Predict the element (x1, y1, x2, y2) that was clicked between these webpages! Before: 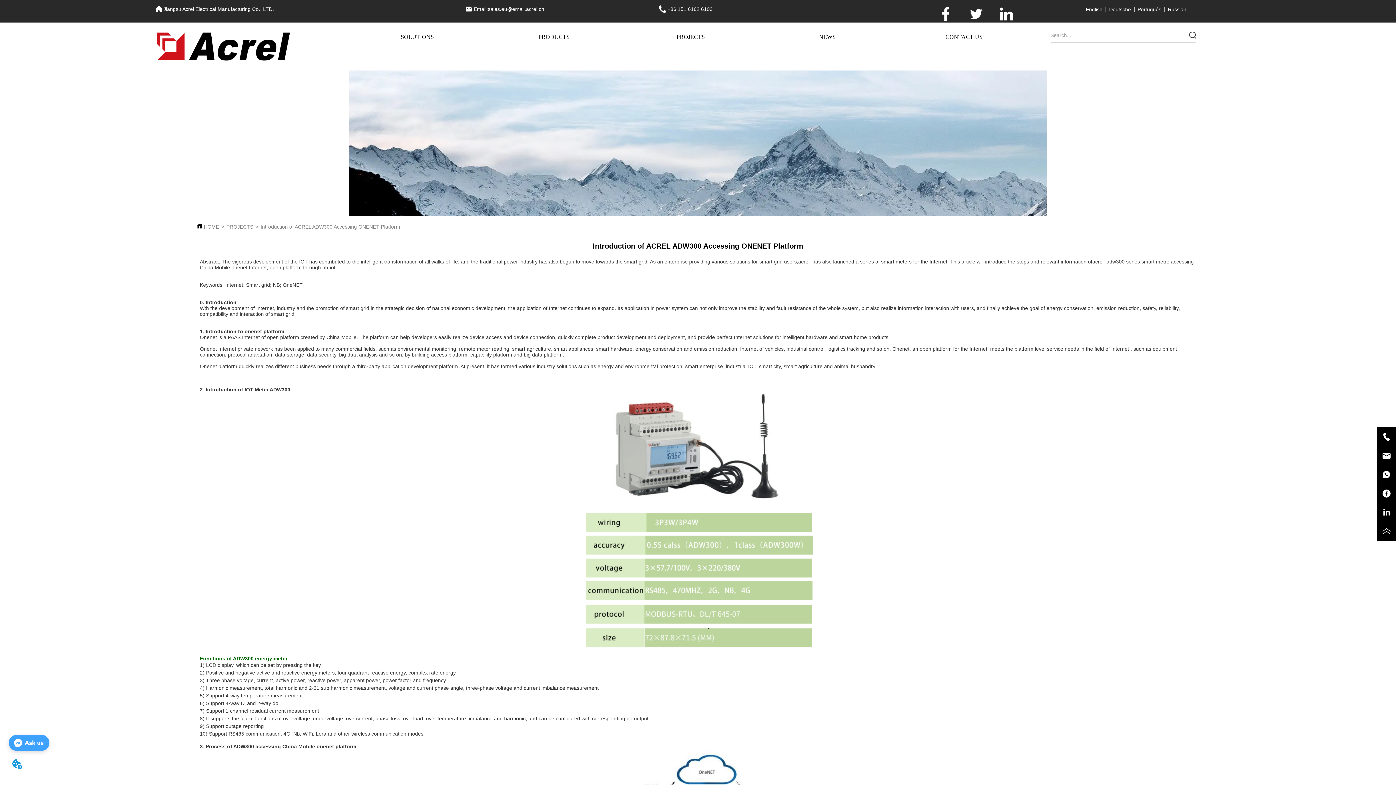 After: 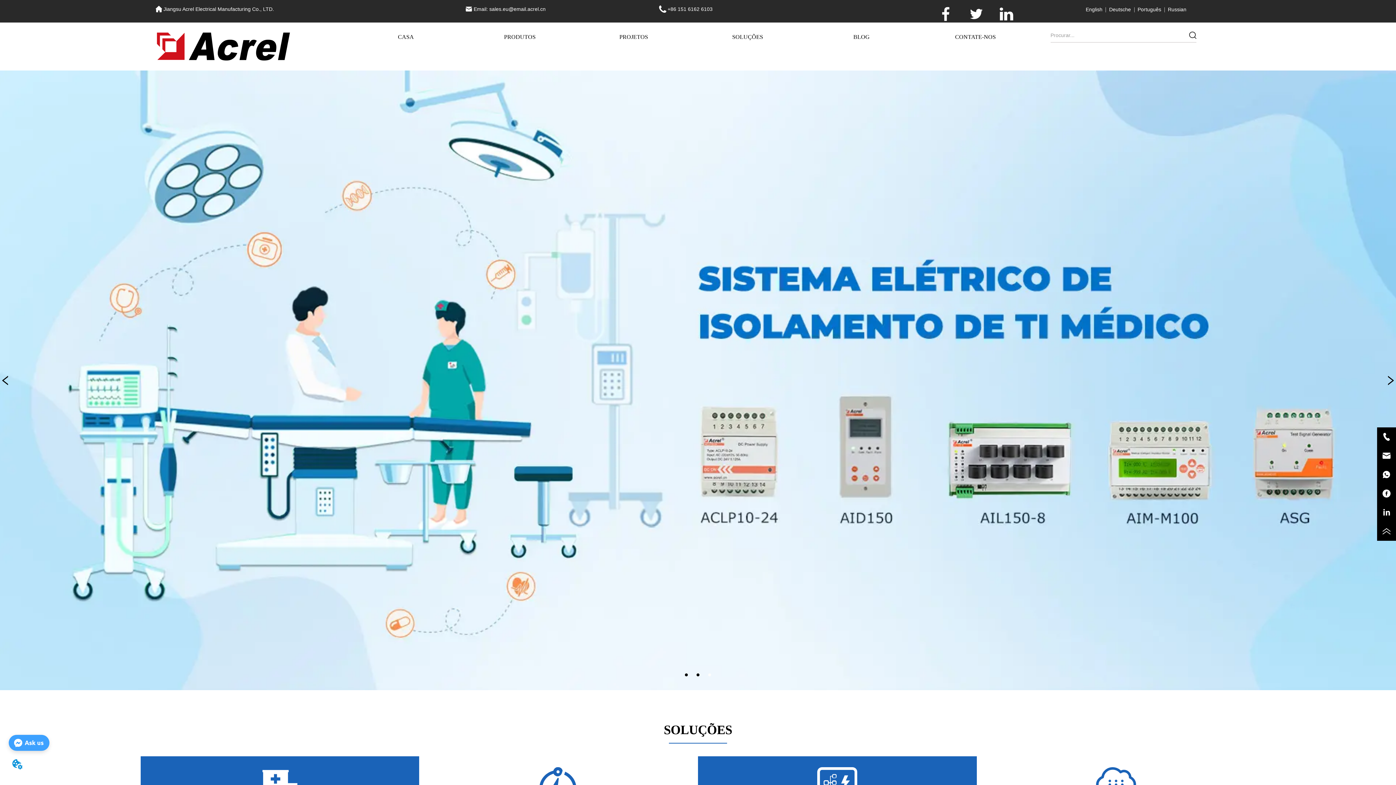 Action: bbox: (1137, 6, 1161, 12) label: Português